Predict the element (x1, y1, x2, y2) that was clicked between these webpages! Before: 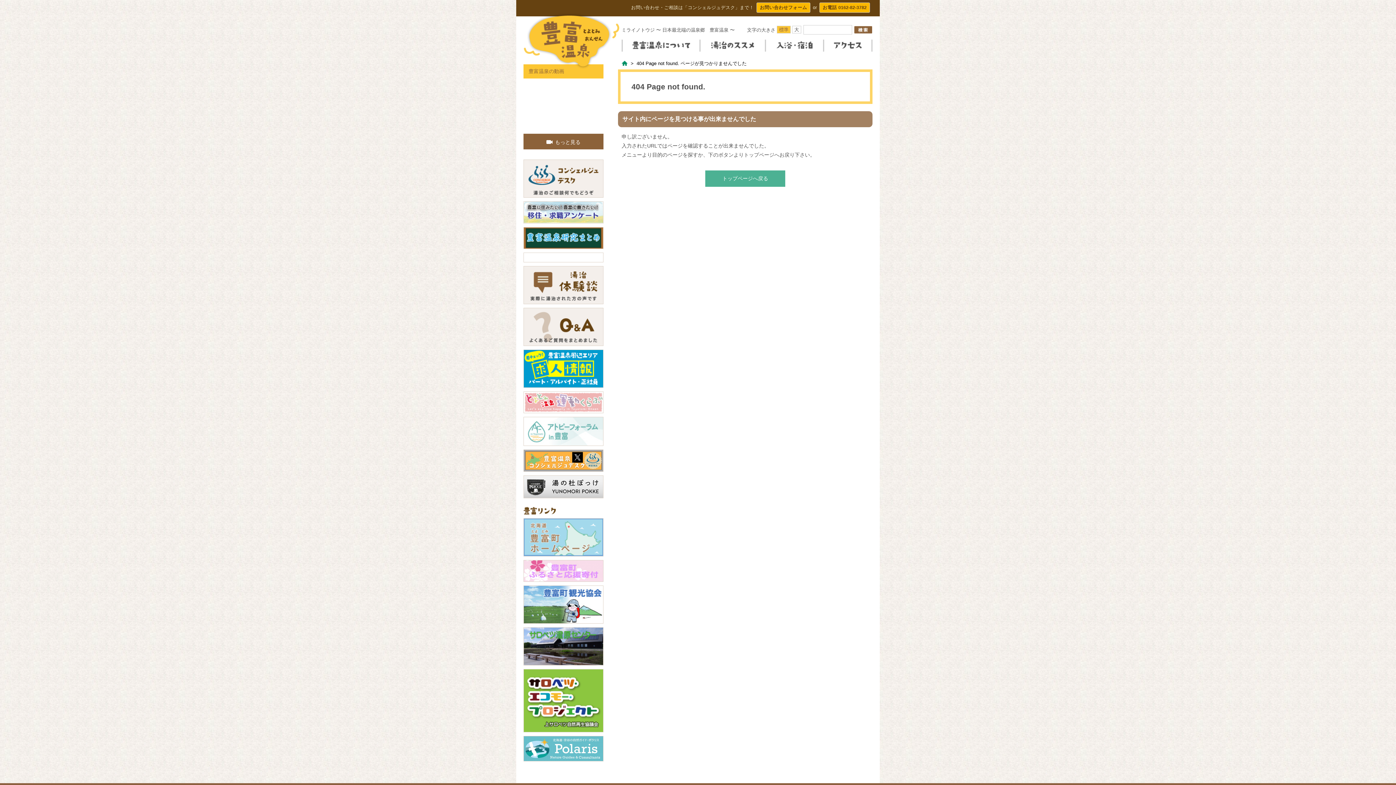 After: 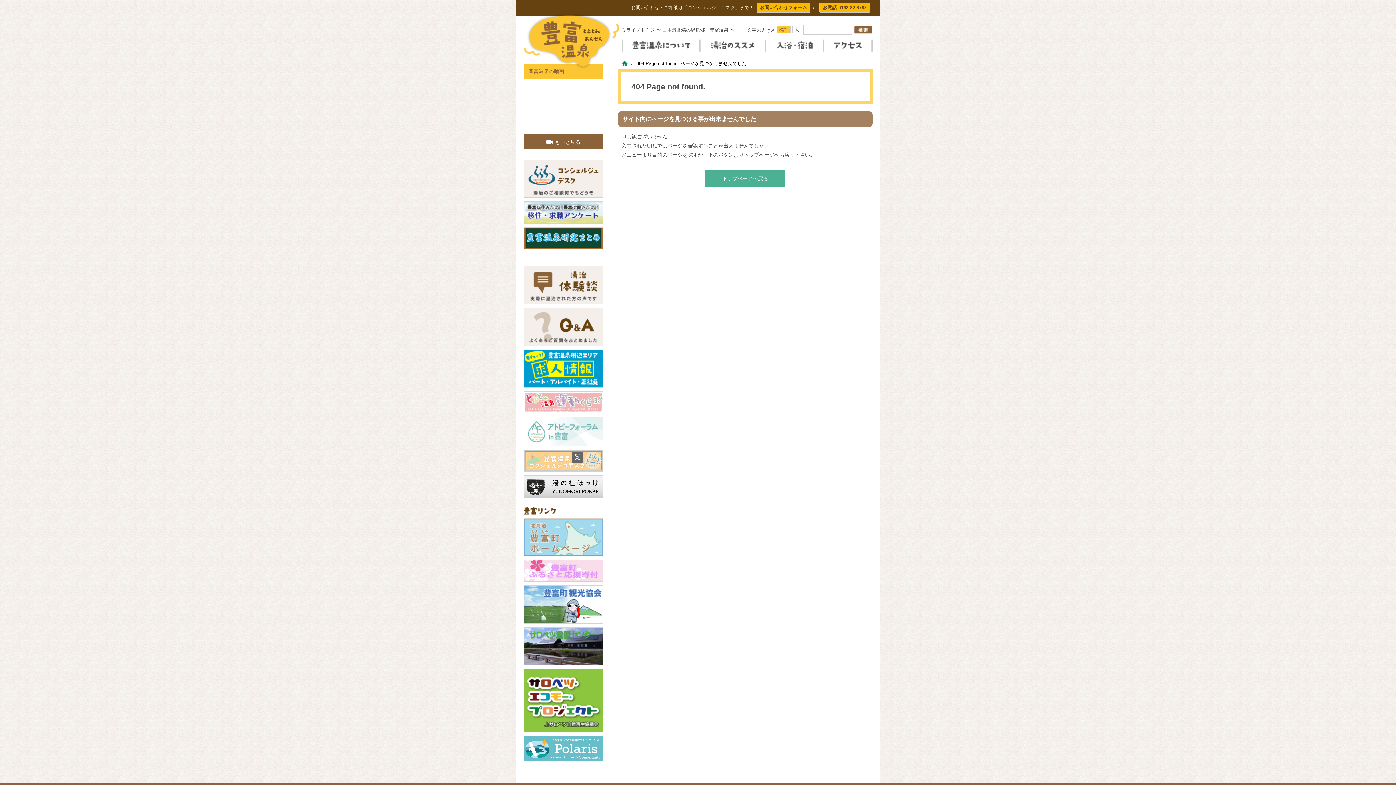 Action: bbox: (524, 463, 603, 469)